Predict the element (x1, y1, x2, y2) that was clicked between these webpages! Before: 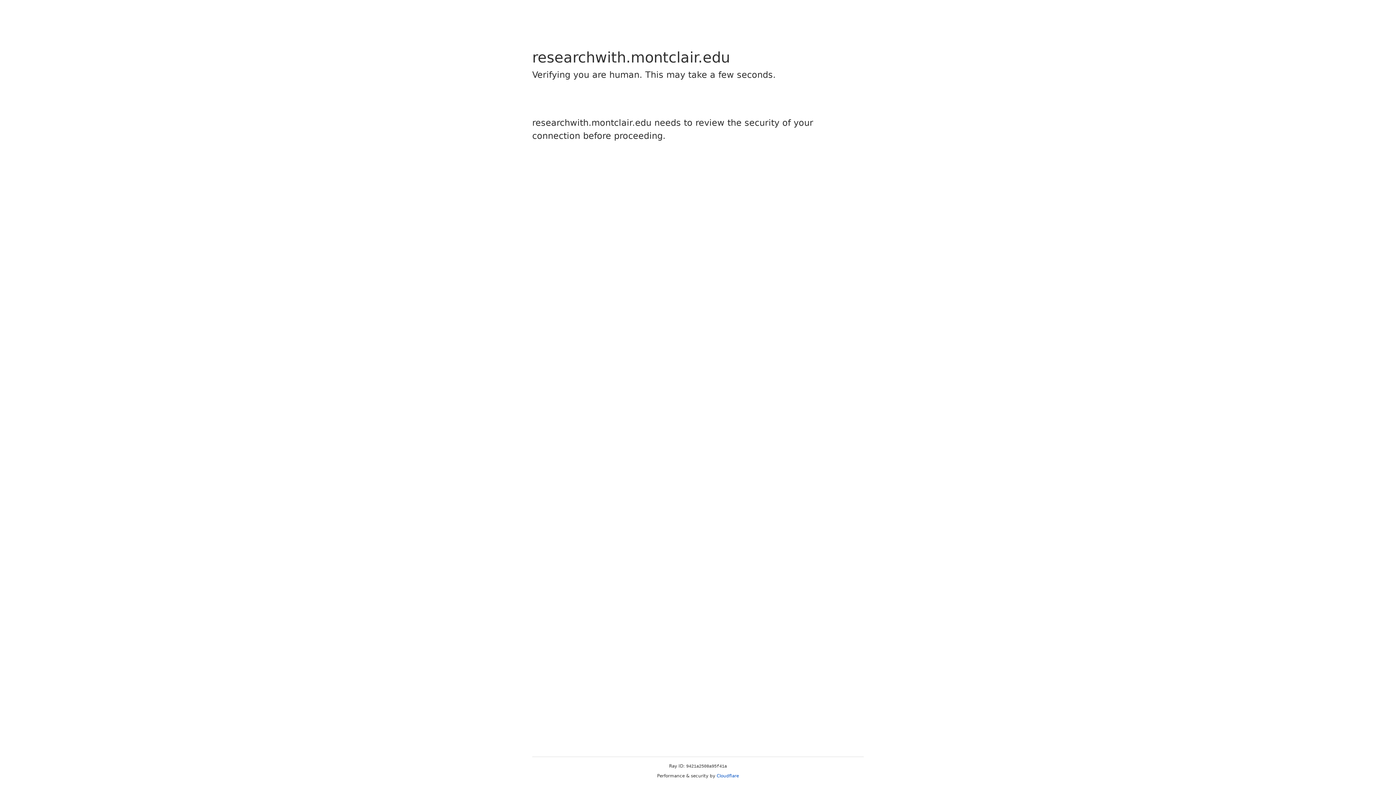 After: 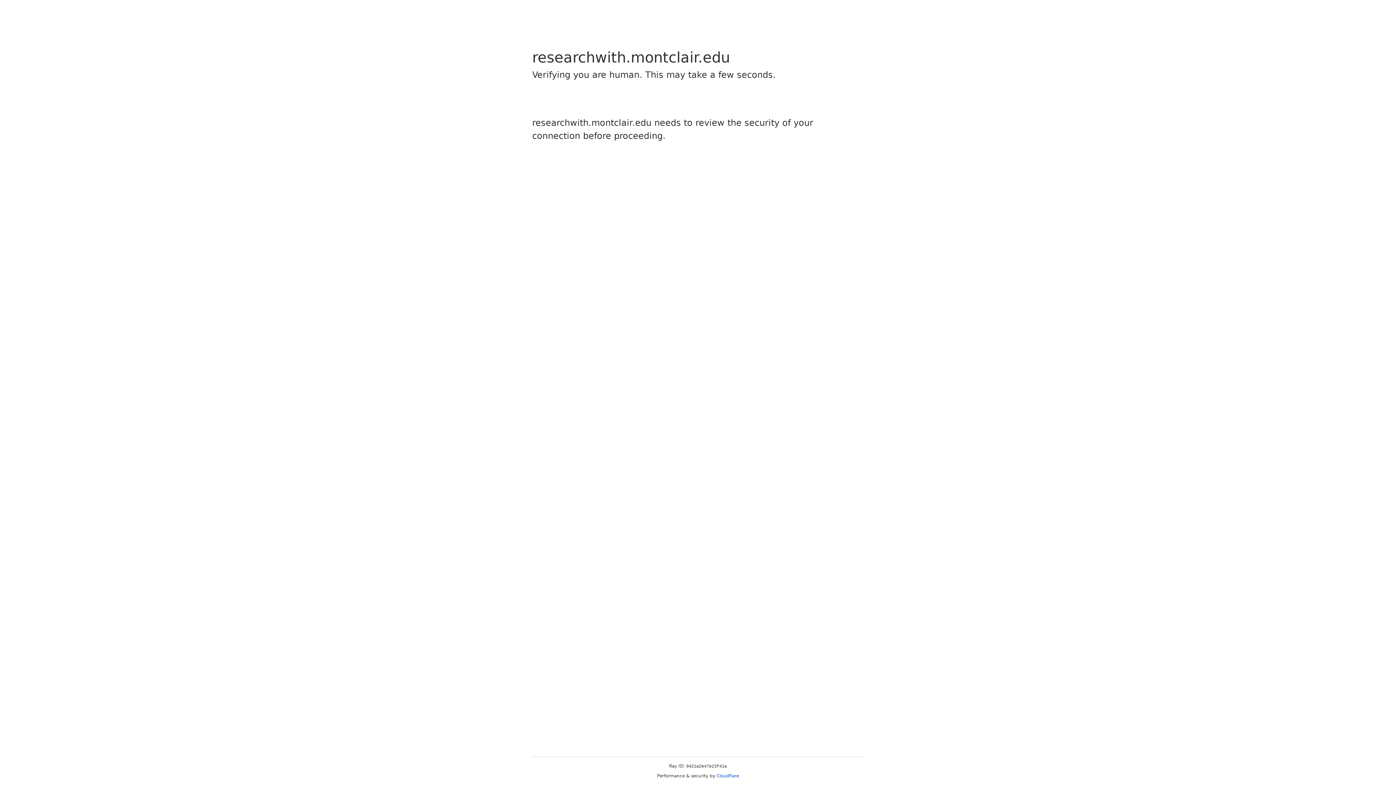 Action: label: Cloudflare bbox: (716, 773, 739, 778)